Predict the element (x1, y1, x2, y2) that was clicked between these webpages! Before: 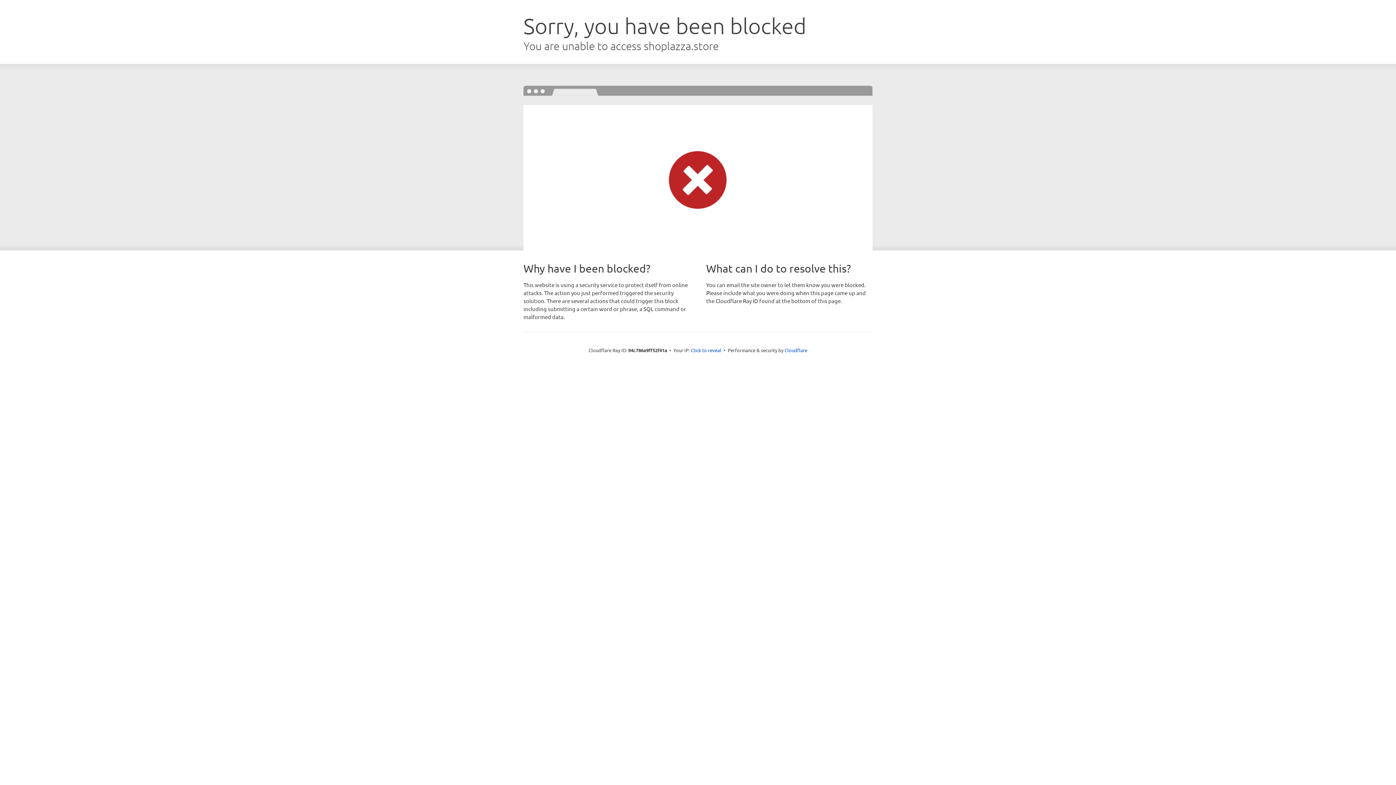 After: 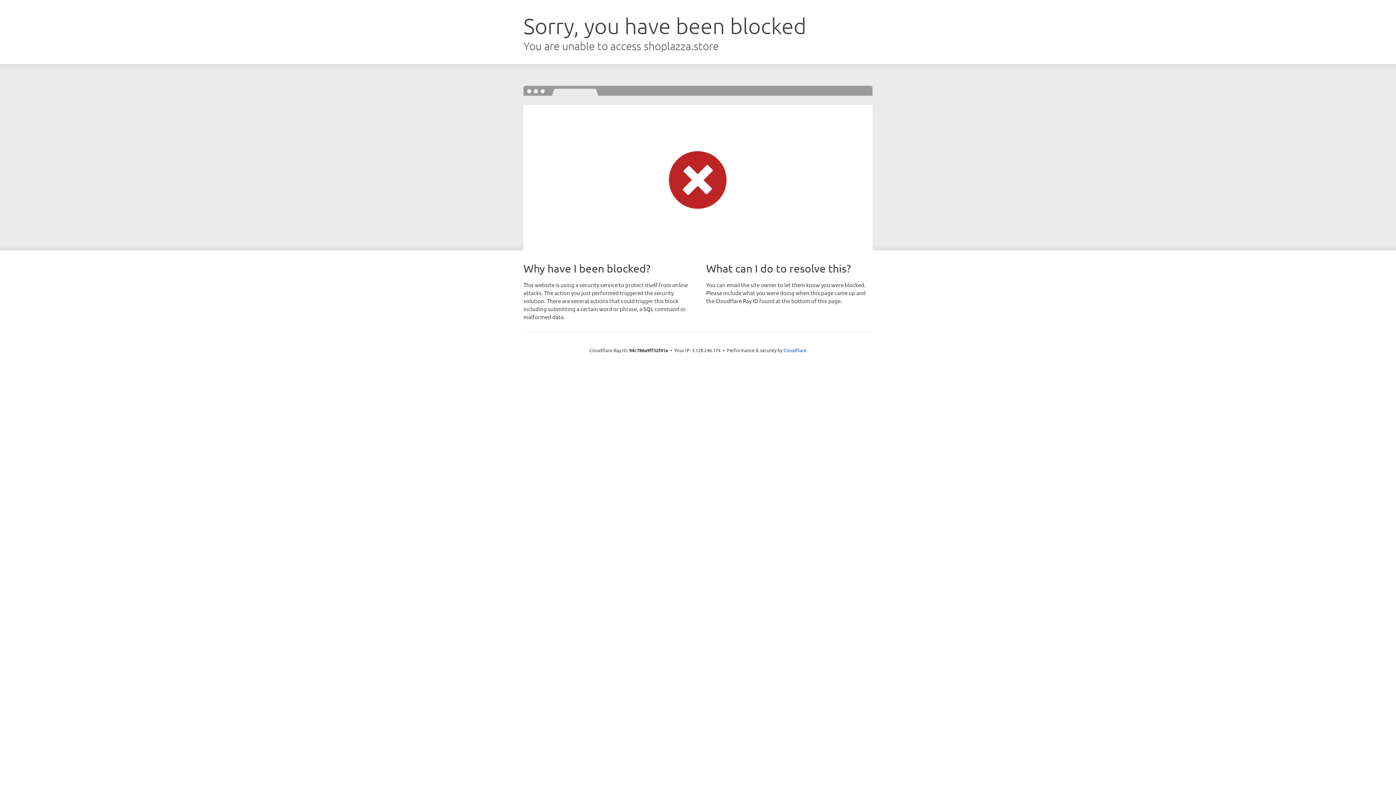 Action: bbox: (691, 346, 721, 353) label: Click to reveal